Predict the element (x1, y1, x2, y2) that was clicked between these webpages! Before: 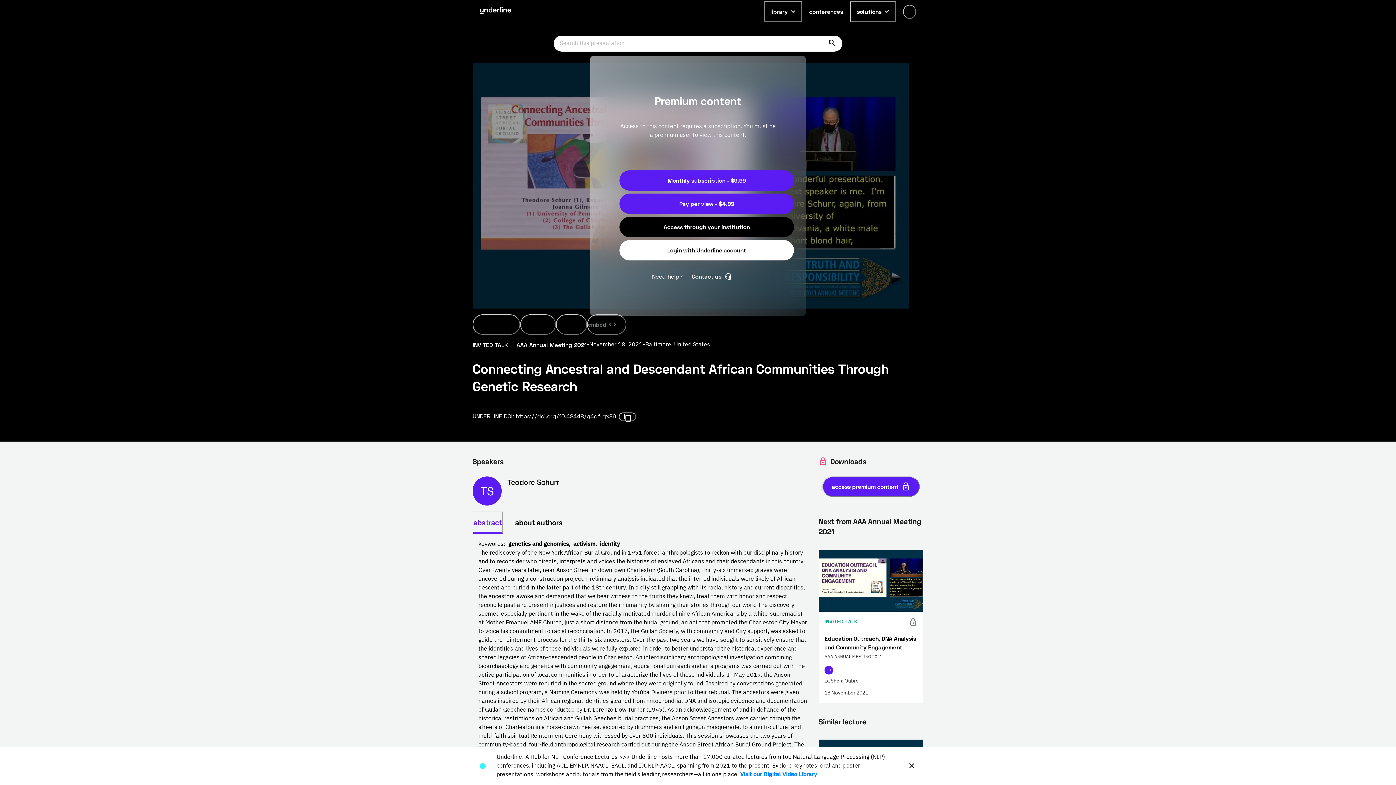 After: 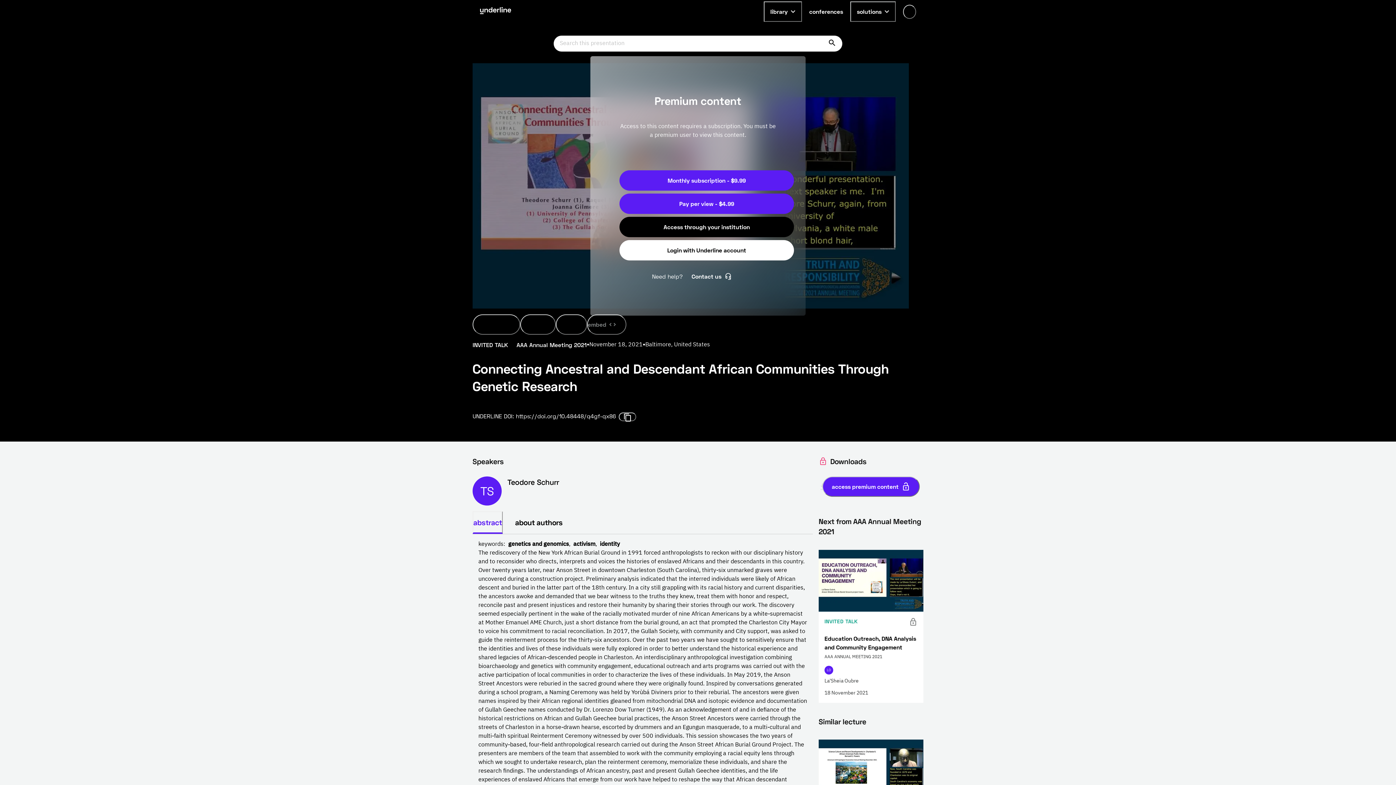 Action: bbox: (907, 761, 916, 771)